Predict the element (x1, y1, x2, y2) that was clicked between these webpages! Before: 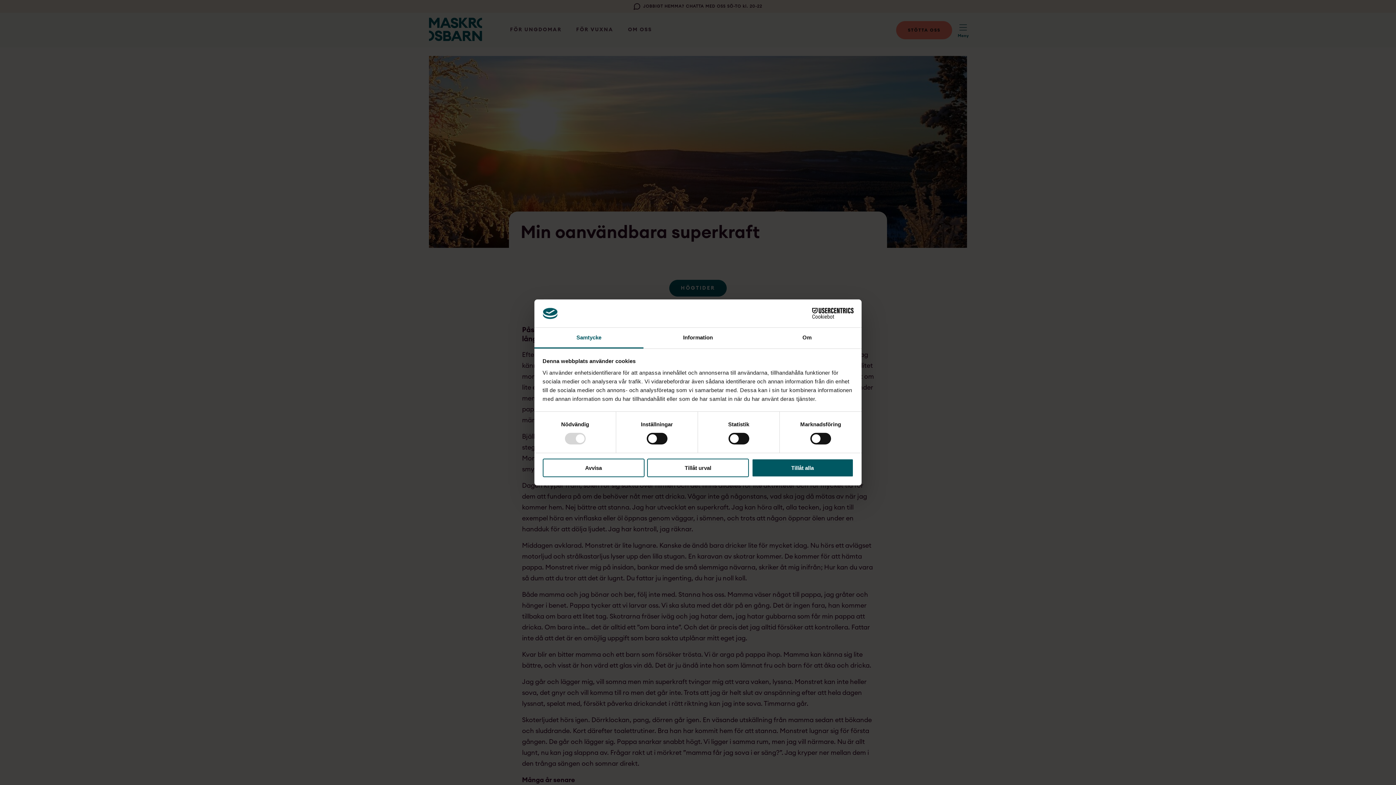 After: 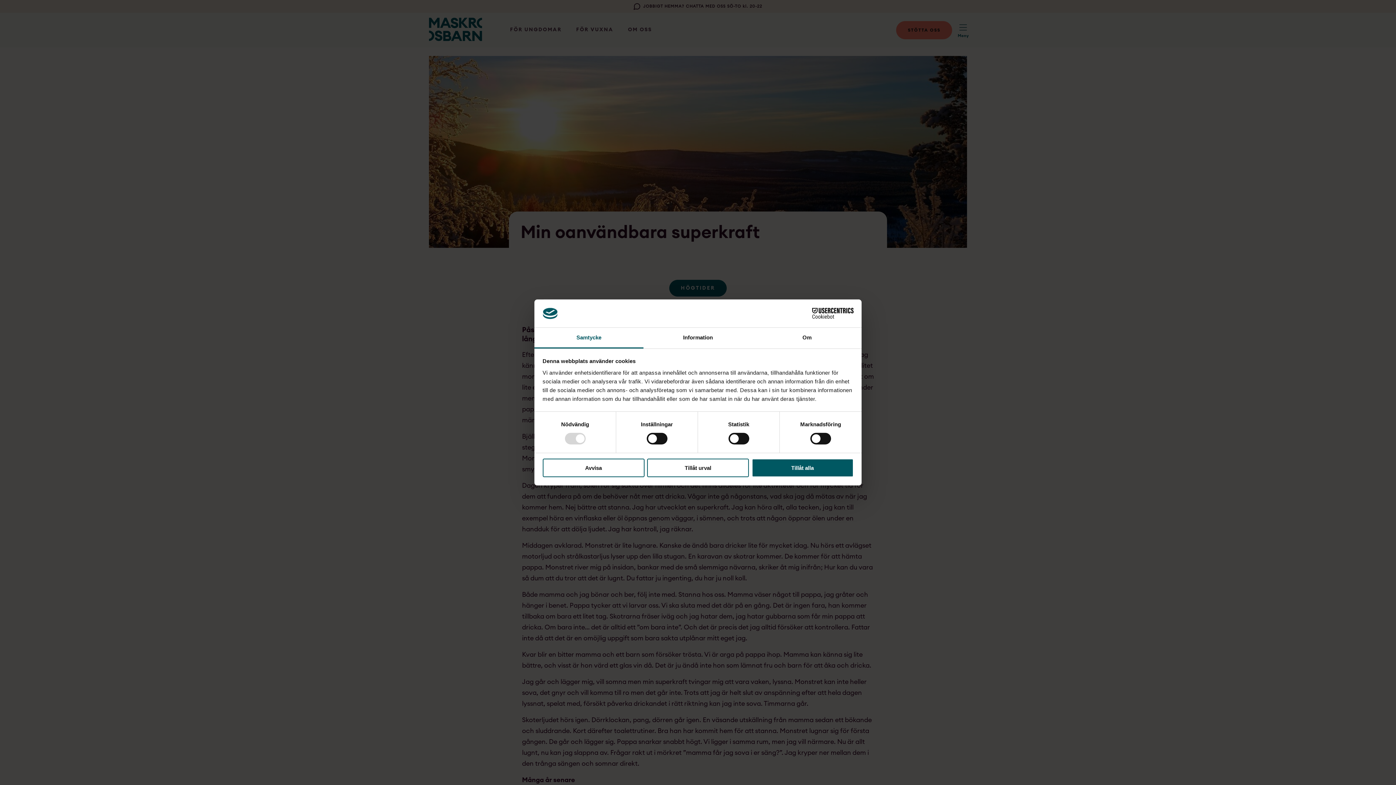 Action: label: Cookiebot - opens in a new window bbox: (790, 308, 853, 319)